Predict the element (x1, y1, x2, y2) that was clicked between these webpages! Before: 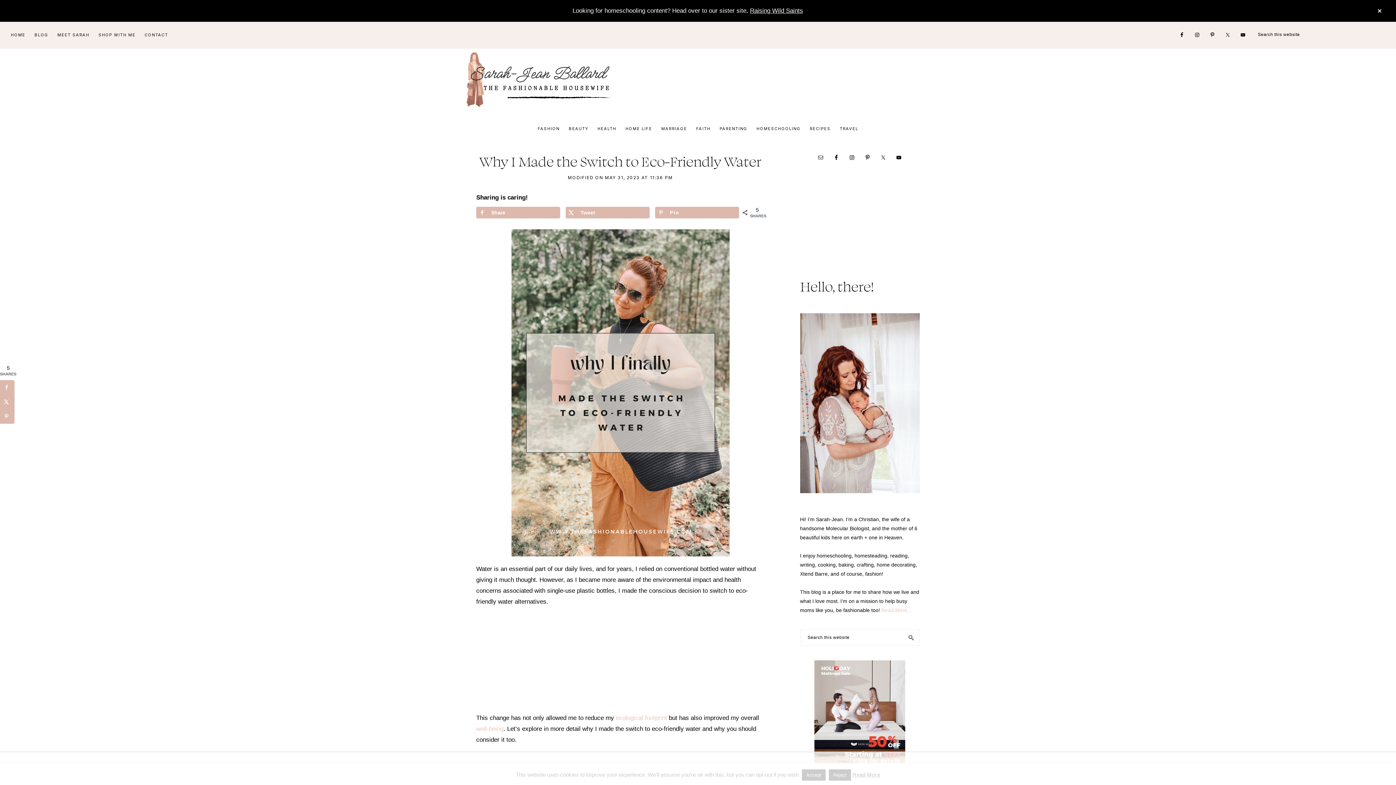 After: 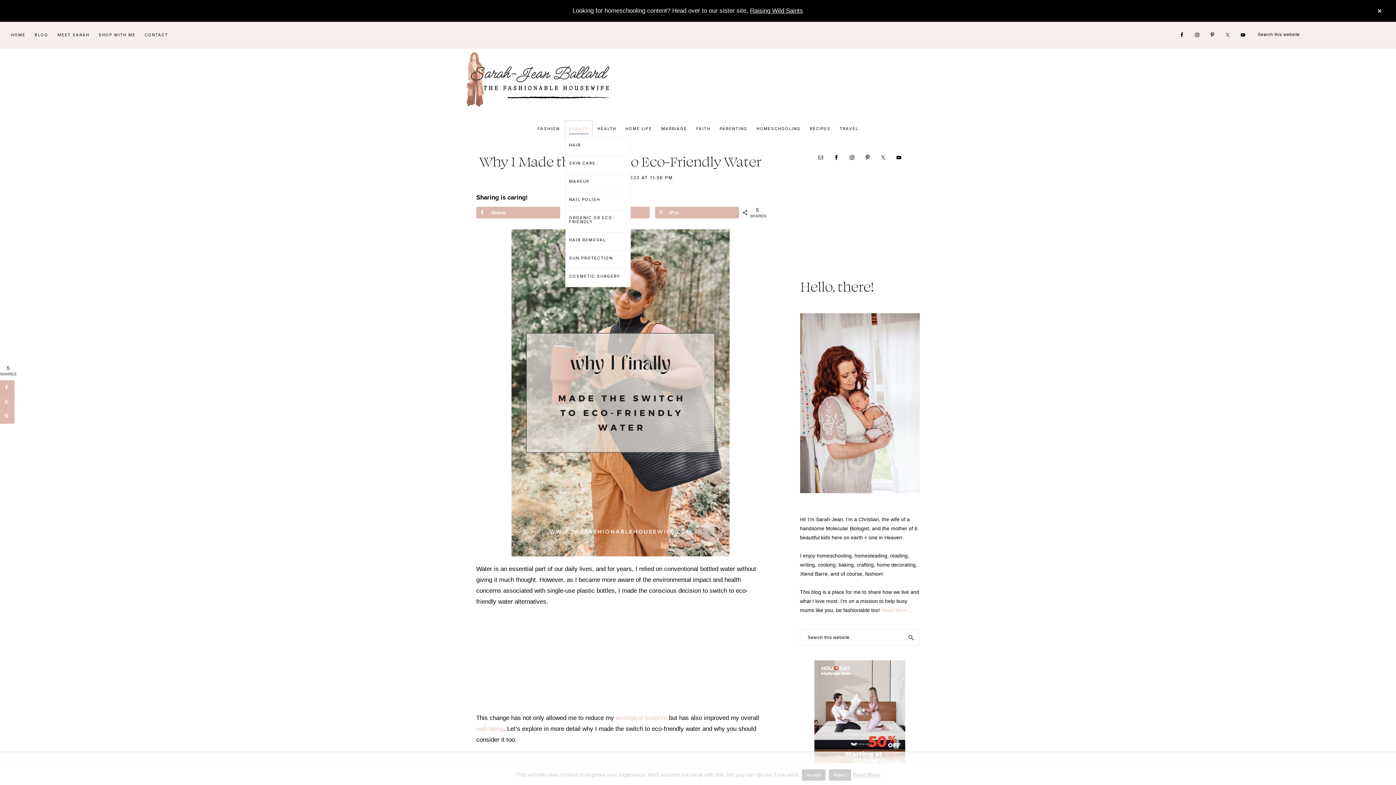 Action: label: BEAUTY bbox: (565, 120, 592, 137)